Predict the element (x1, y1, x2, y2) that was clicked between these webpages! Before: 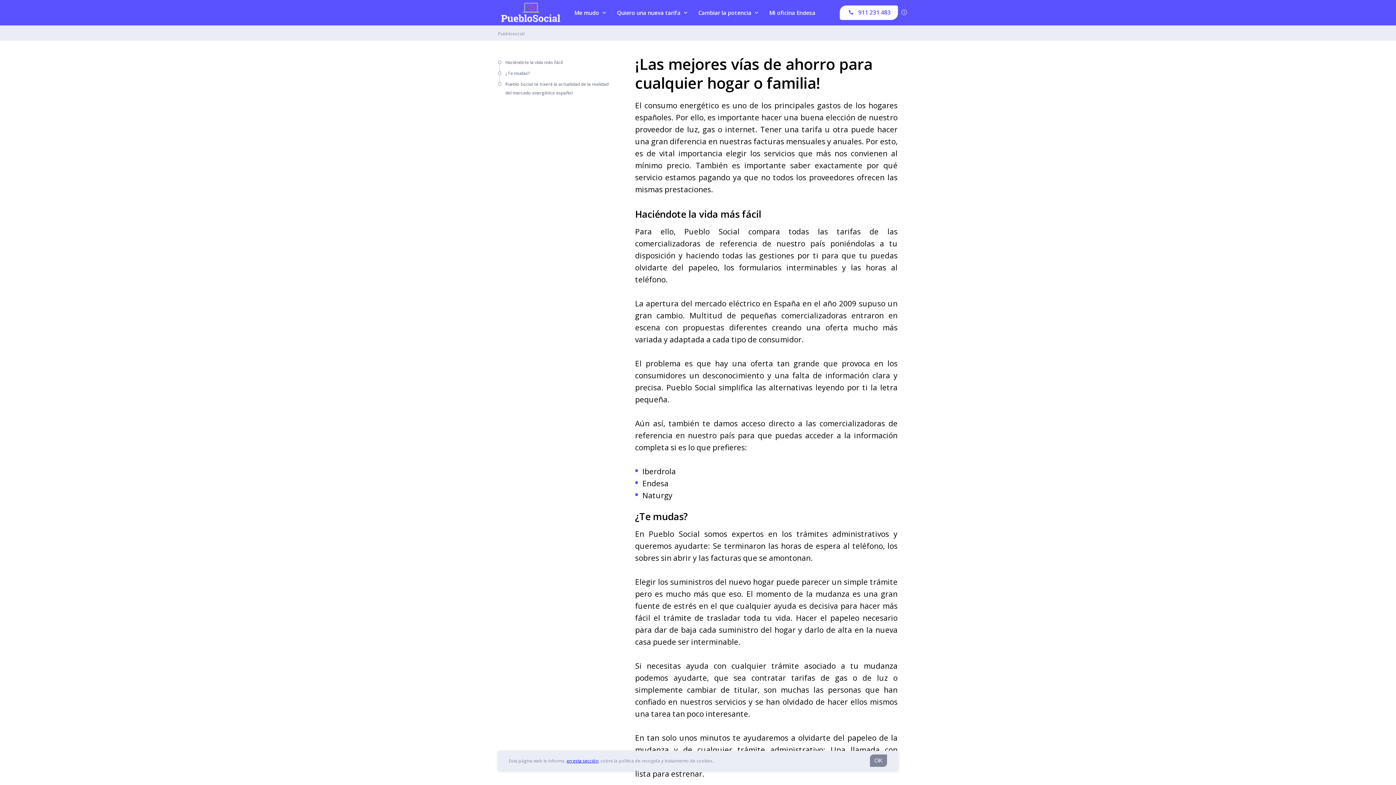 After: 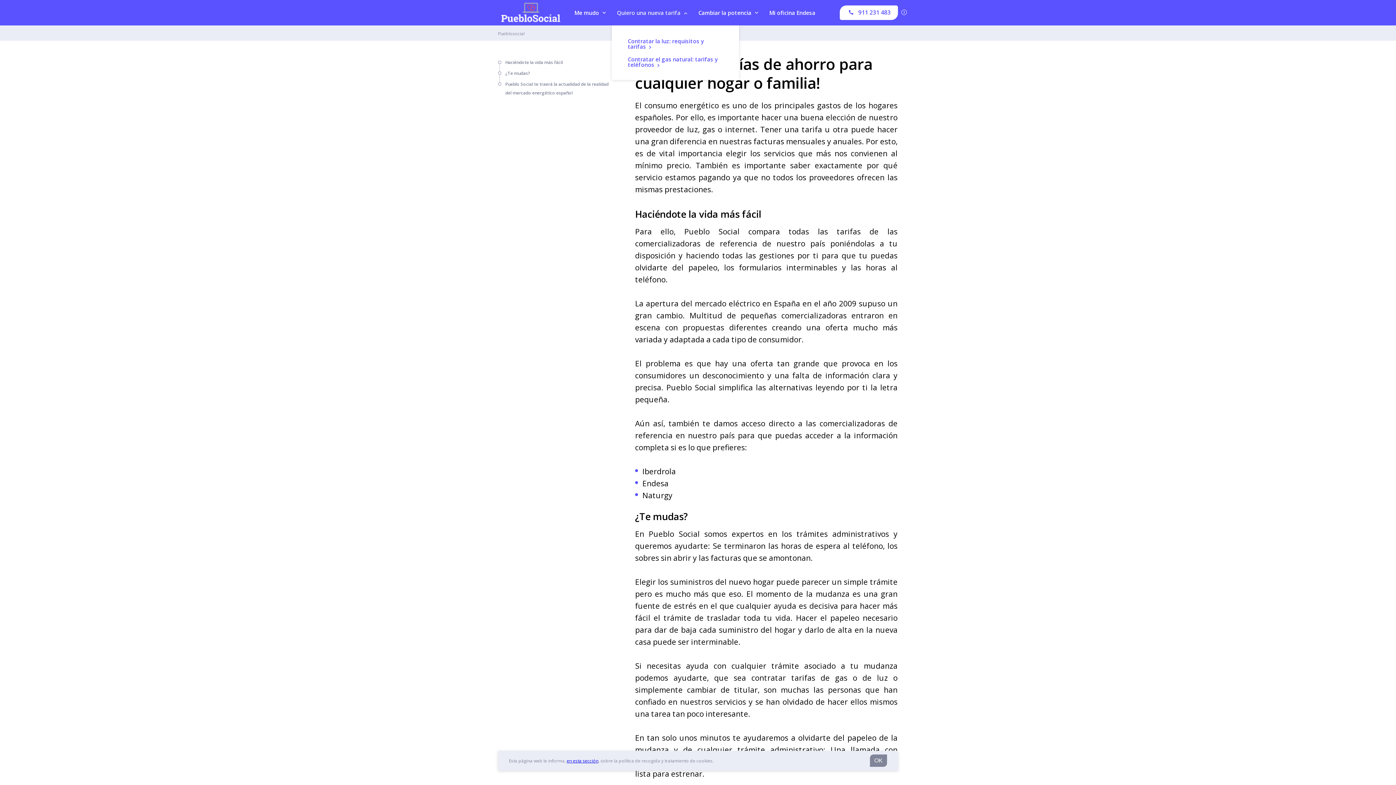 Action: label: Quiero una nueva tarifa bbox: (612, 0, 693, 25)